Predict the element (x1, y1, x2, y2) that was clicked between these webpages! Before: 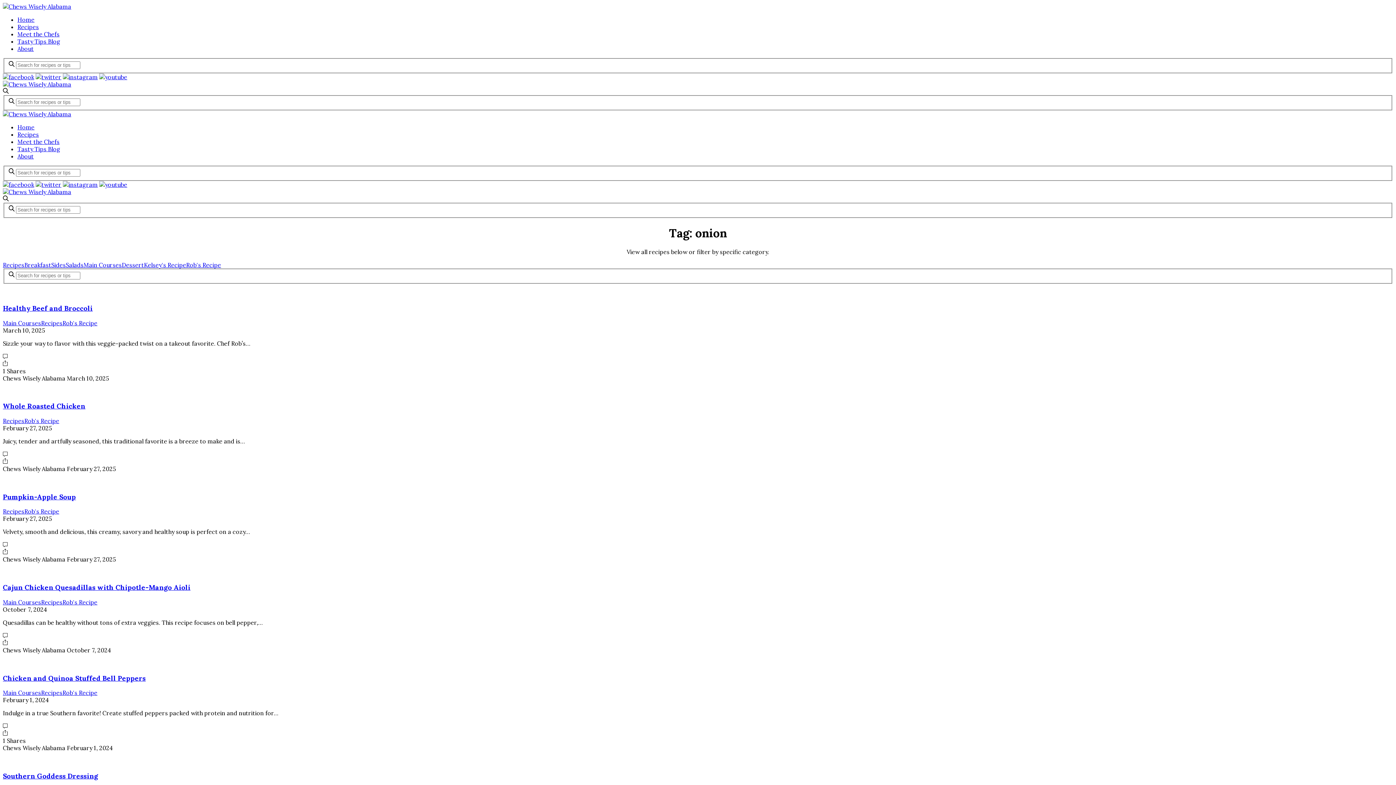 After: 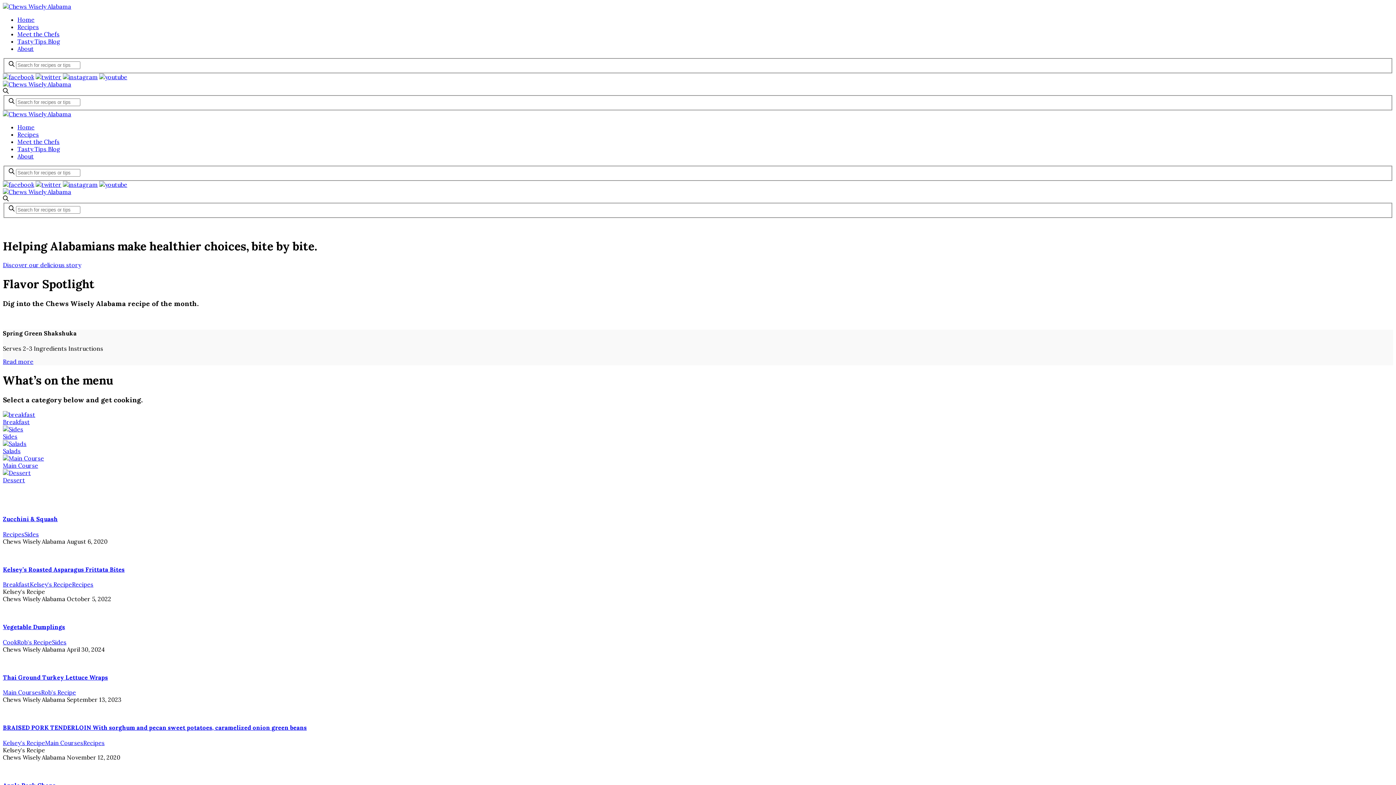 Action: label: Home bbox: (17, 16, 34, 23)